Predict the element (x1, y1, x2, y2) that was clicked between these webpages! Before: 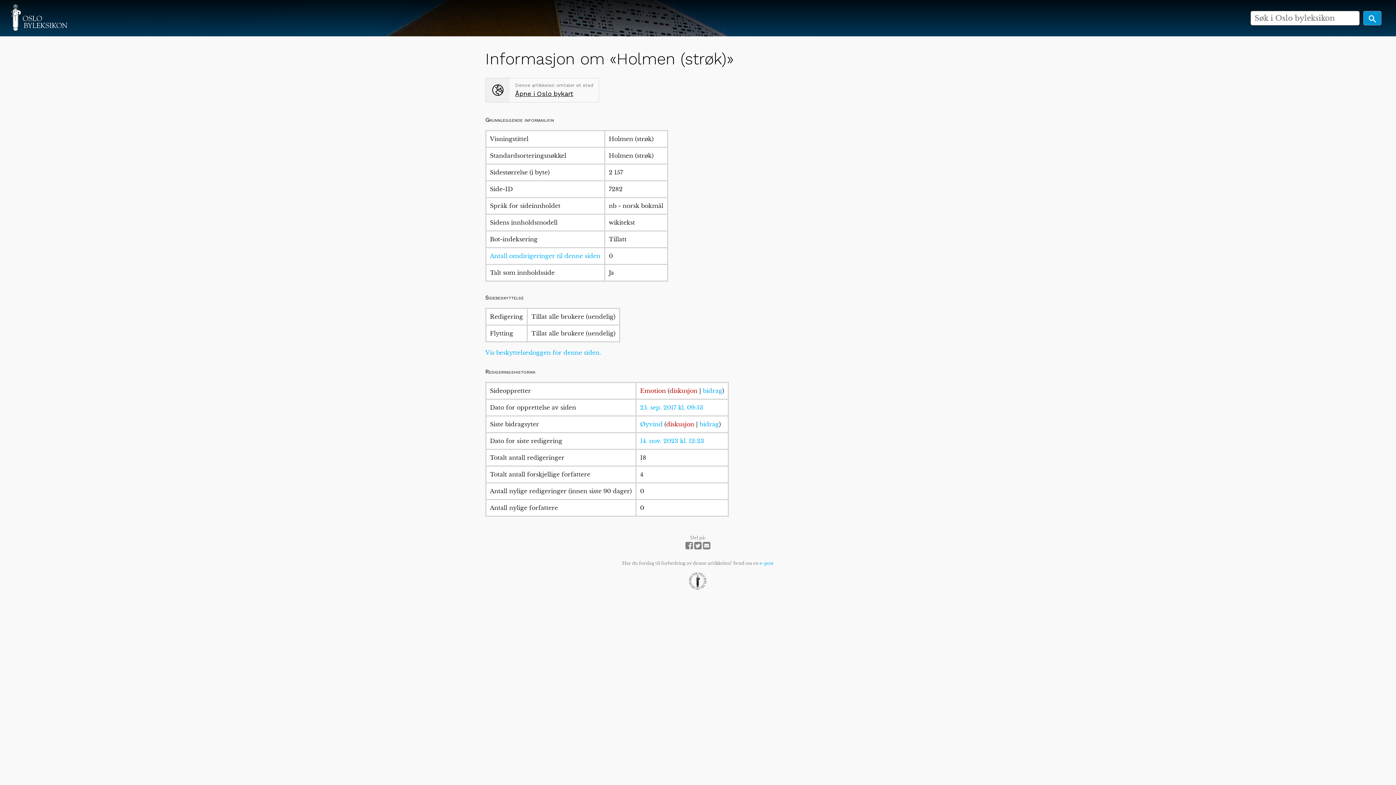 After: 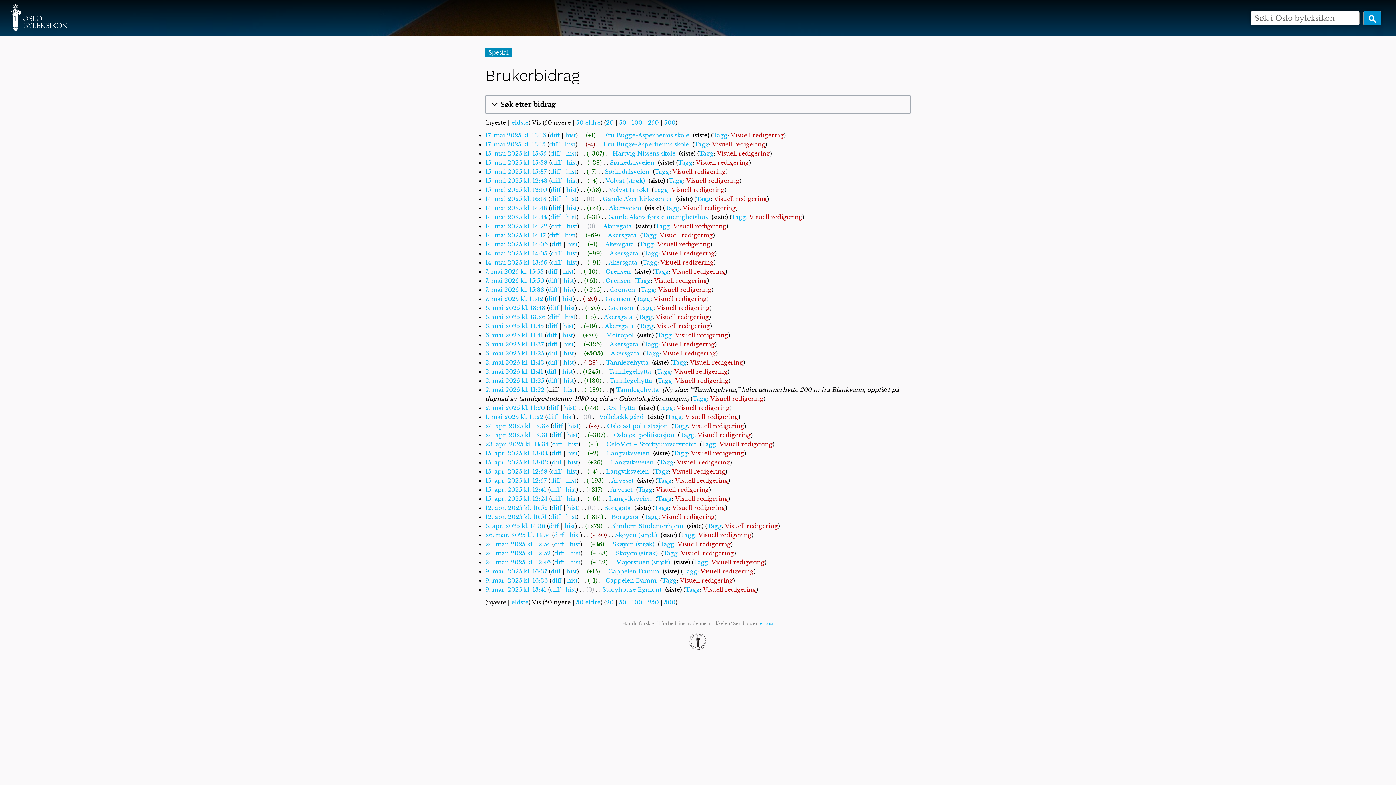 Action: bbox: (699, 420, 719, 428) label: bidrag